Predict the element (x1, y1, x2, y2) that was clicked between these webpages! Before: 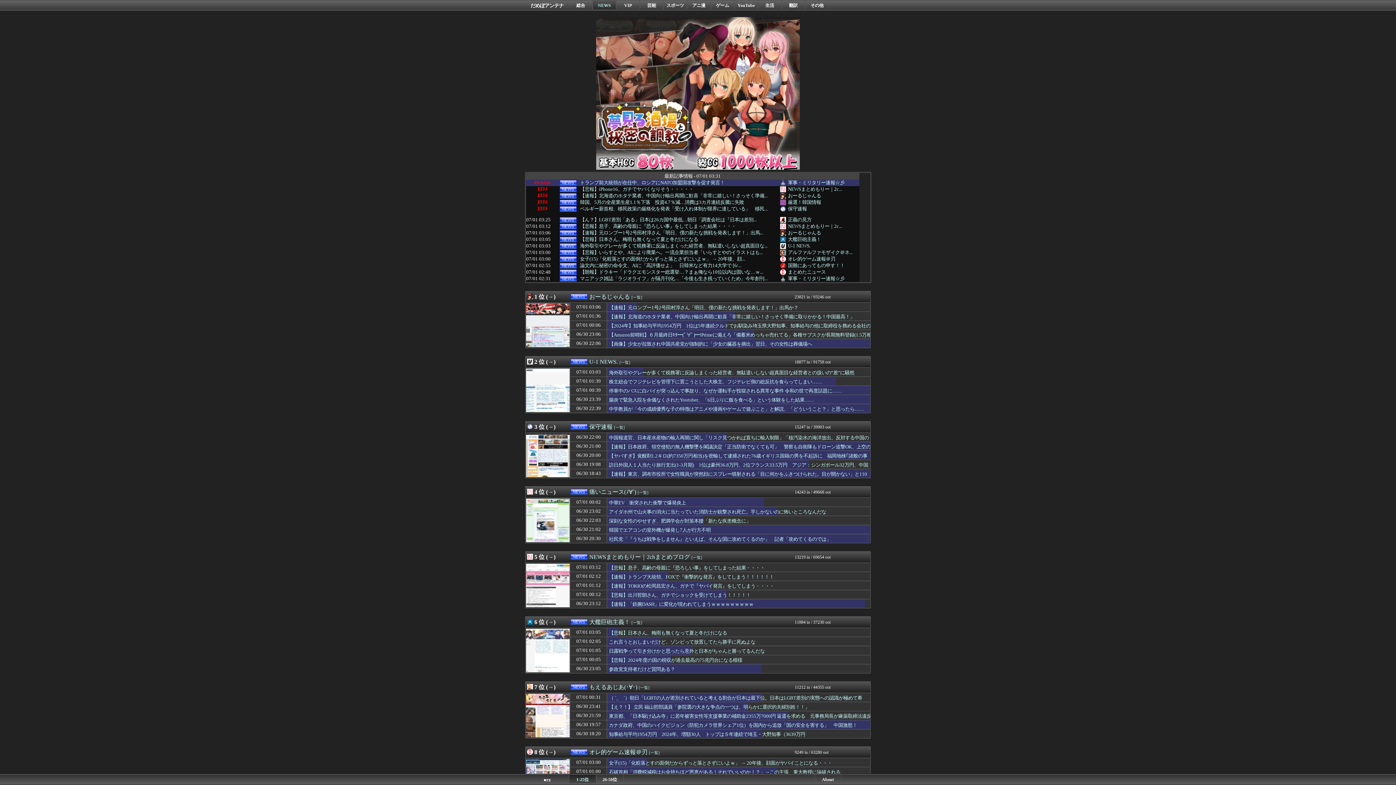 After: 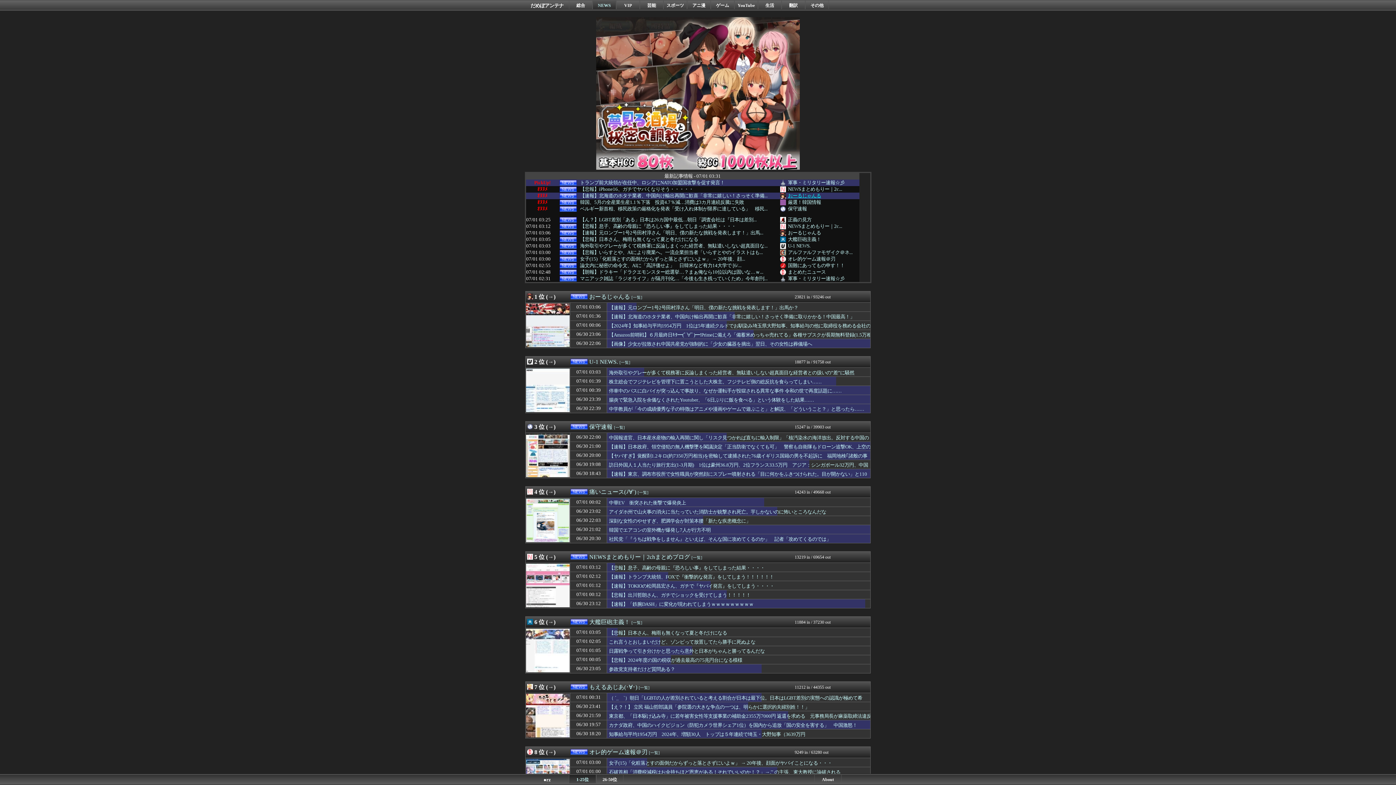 Action: bbox: (788, 193, 821, 198) label: おーるじゃんる